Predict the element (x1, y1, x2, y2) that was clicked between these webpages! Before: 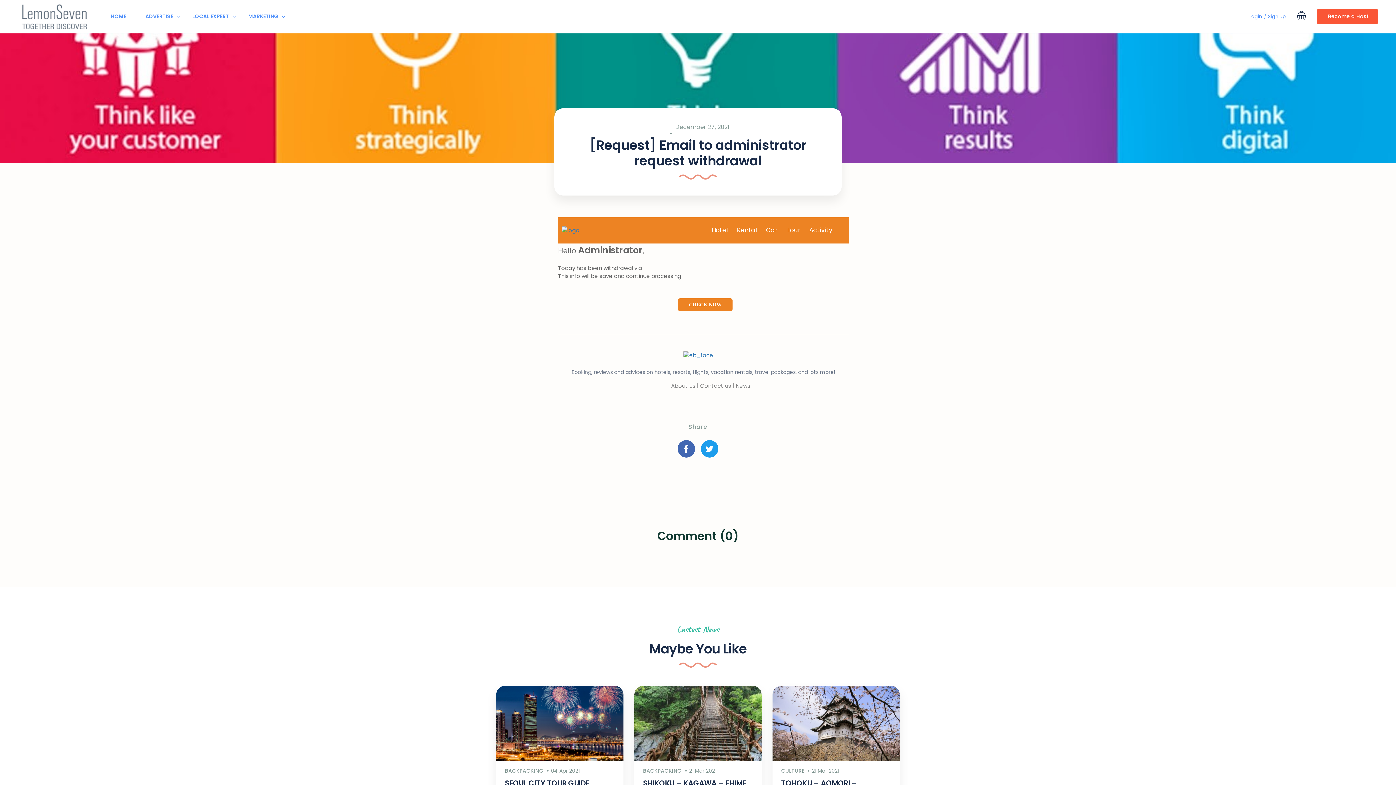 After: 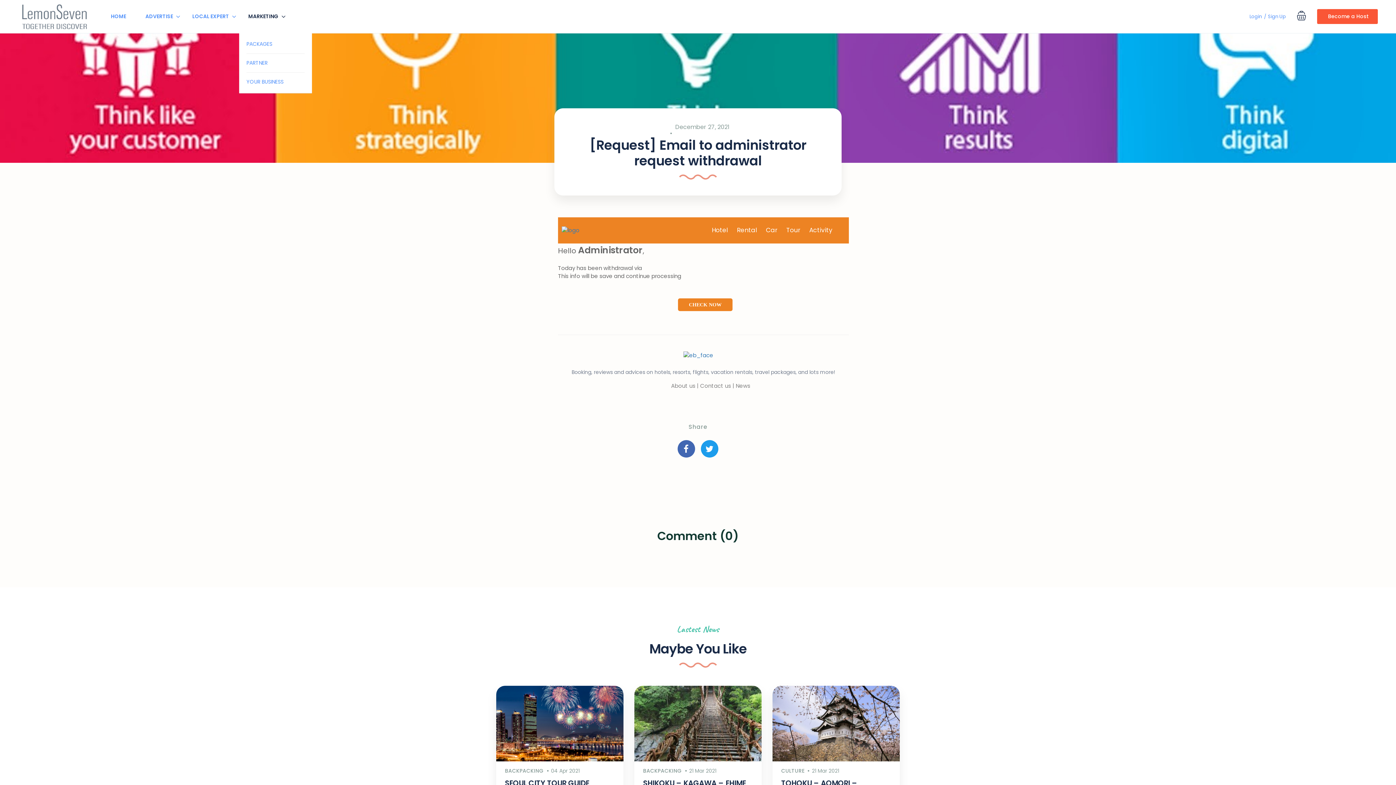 Action: label: MARKETING bbox: (239, 0, 287, 33)